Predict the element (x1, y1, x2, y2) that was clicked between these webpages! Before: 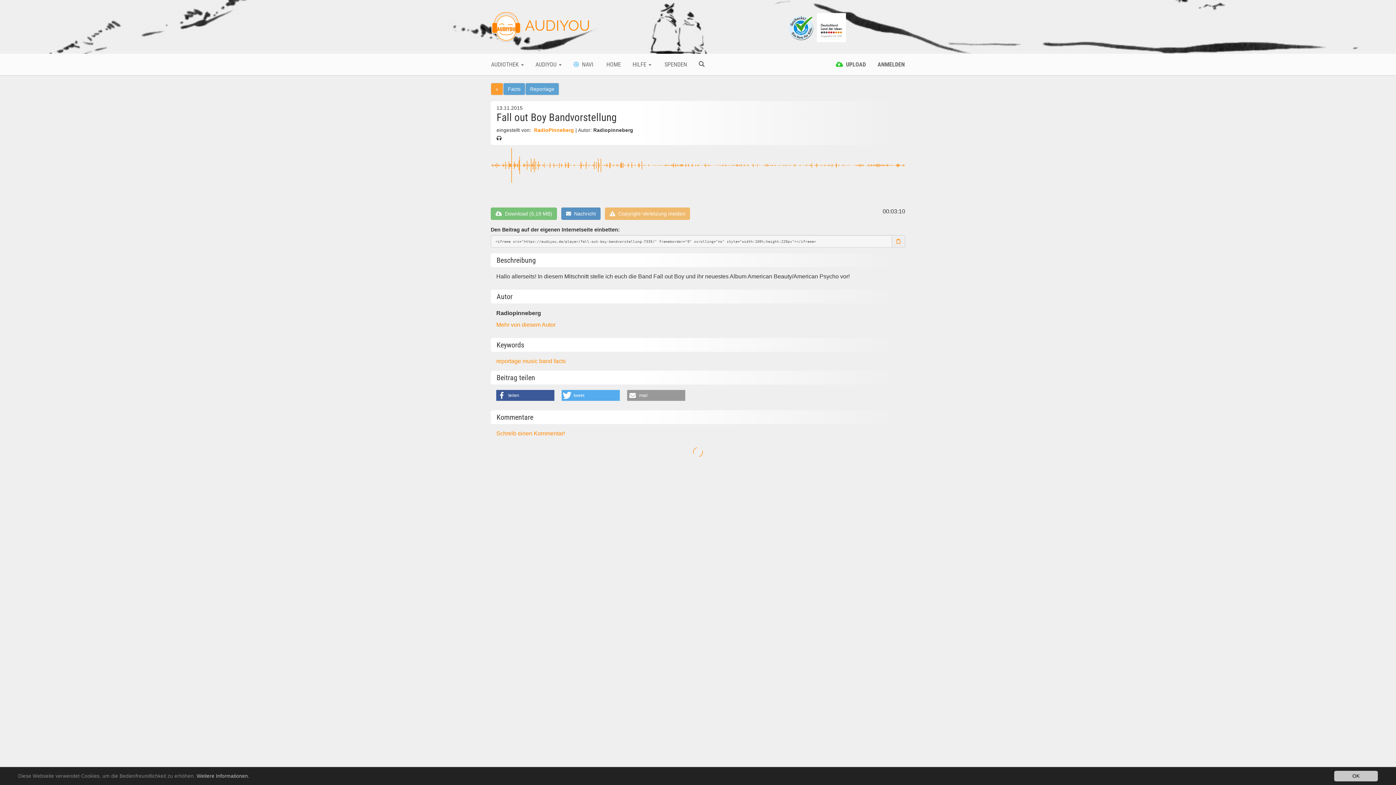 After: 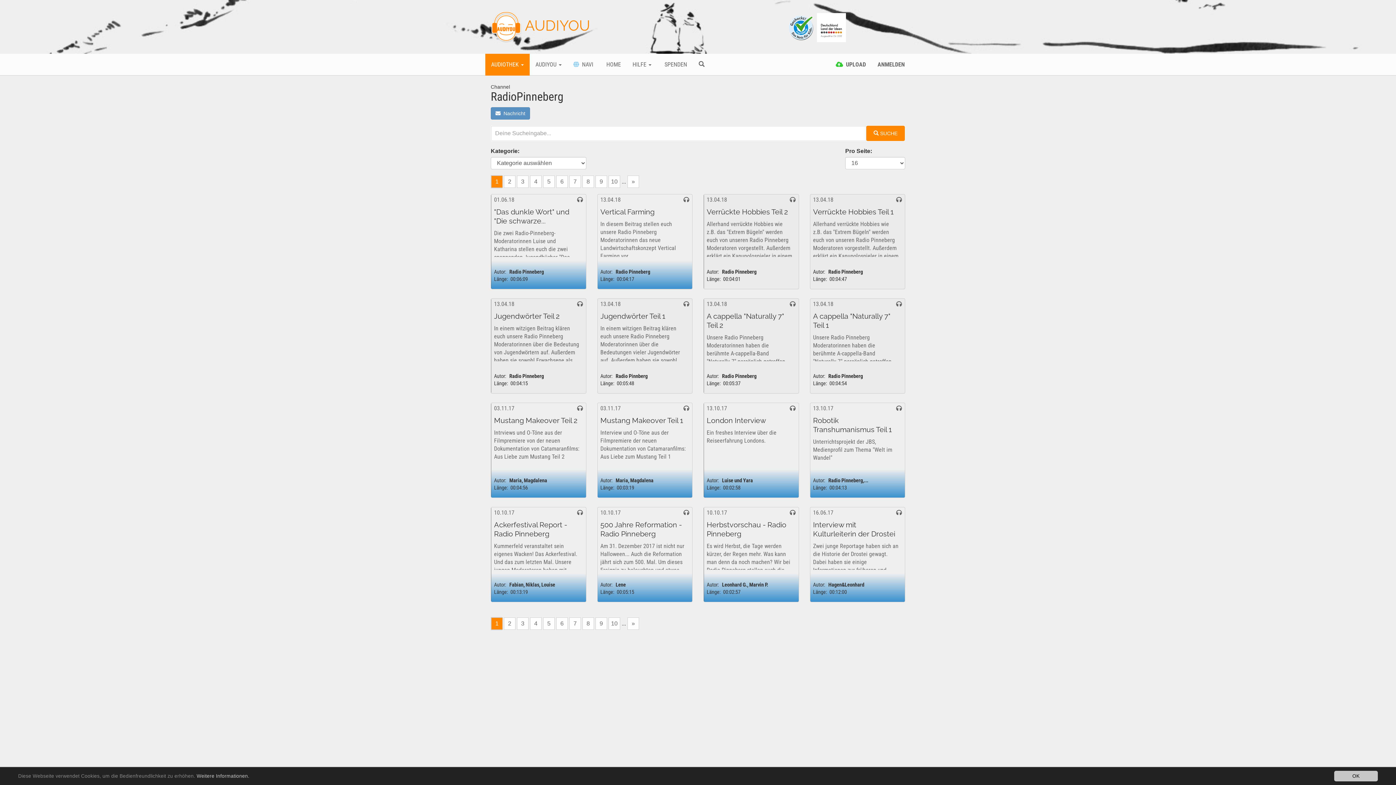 Action: bbox: (532, 127, 575, 133) label:  RadioPinneberg 